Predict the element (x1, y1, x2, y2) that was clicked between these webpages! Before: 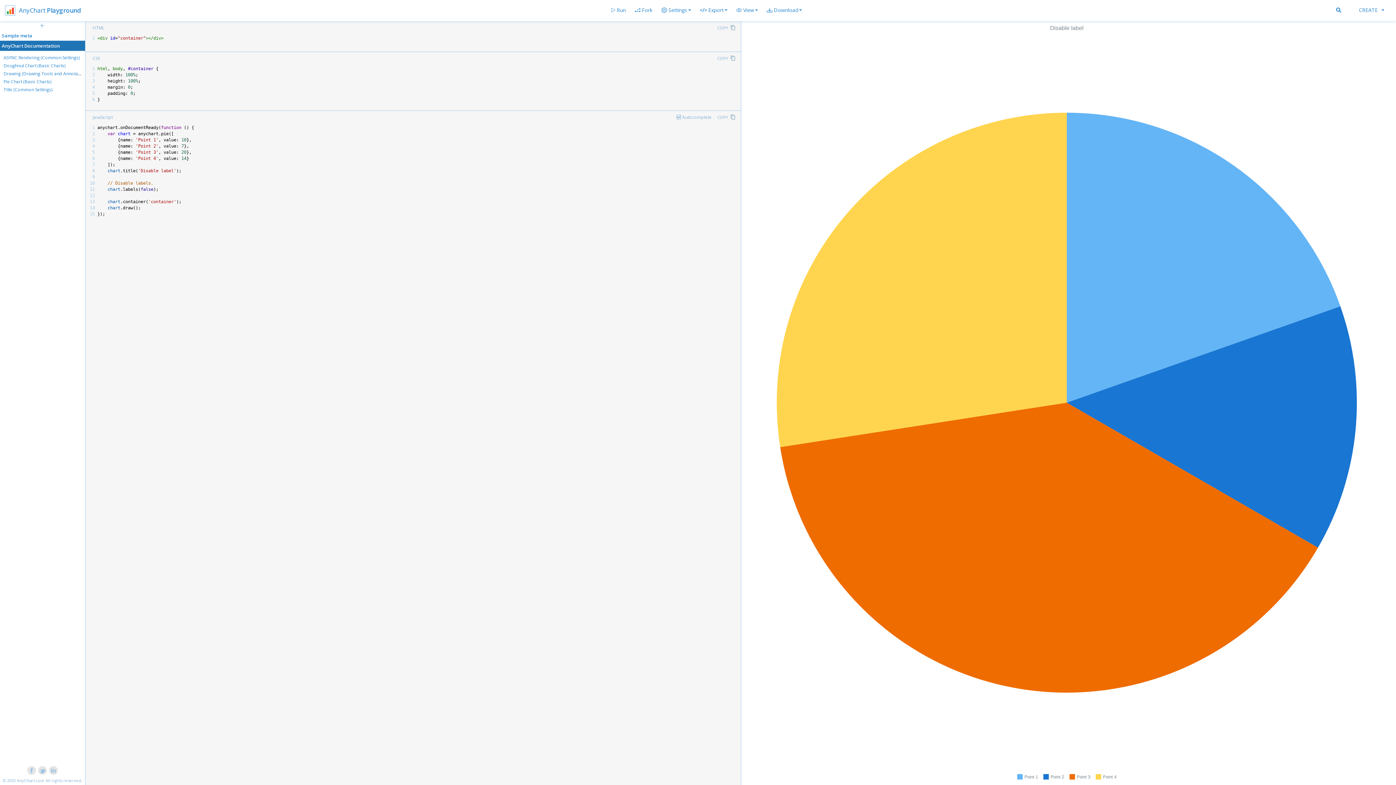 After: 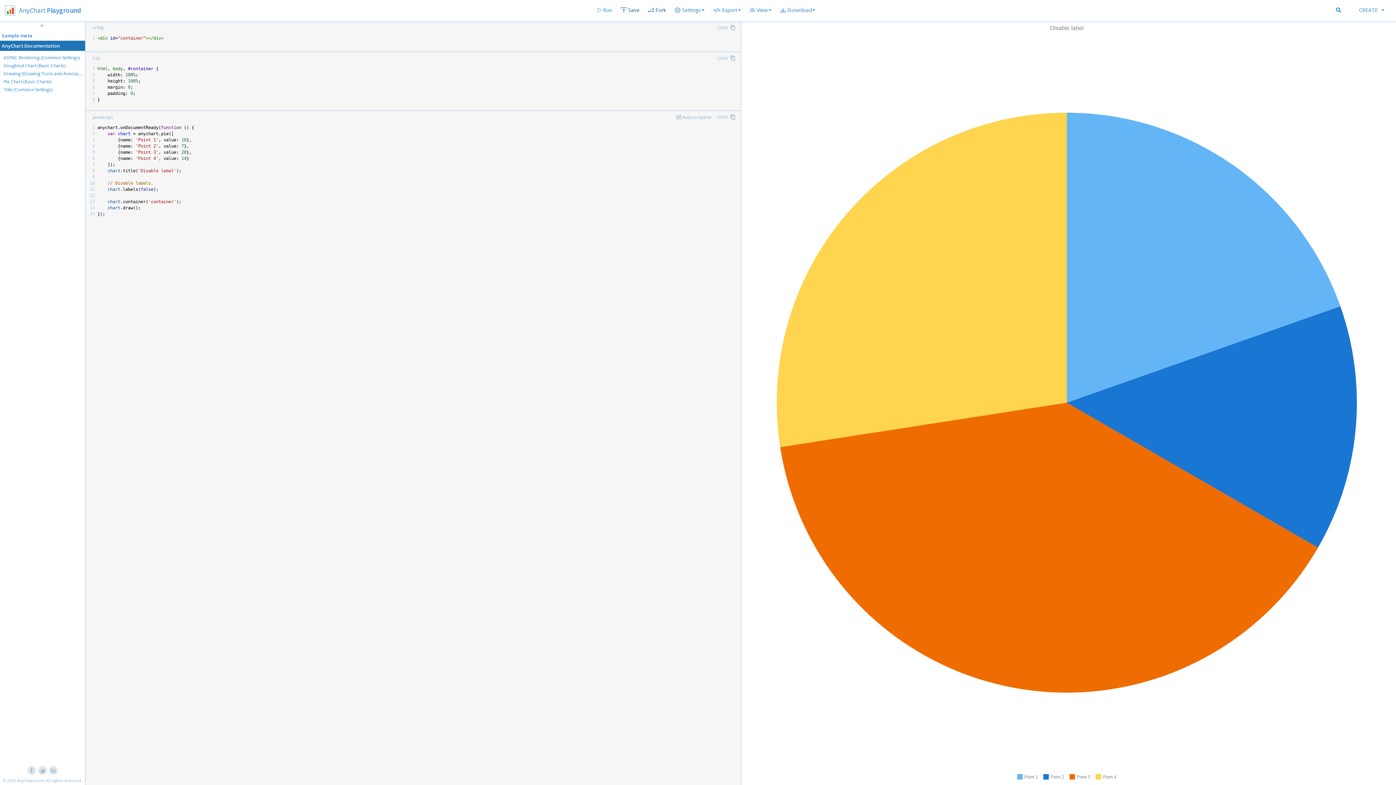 Action: bbox: (630, 4, 656, 16) label: Fork